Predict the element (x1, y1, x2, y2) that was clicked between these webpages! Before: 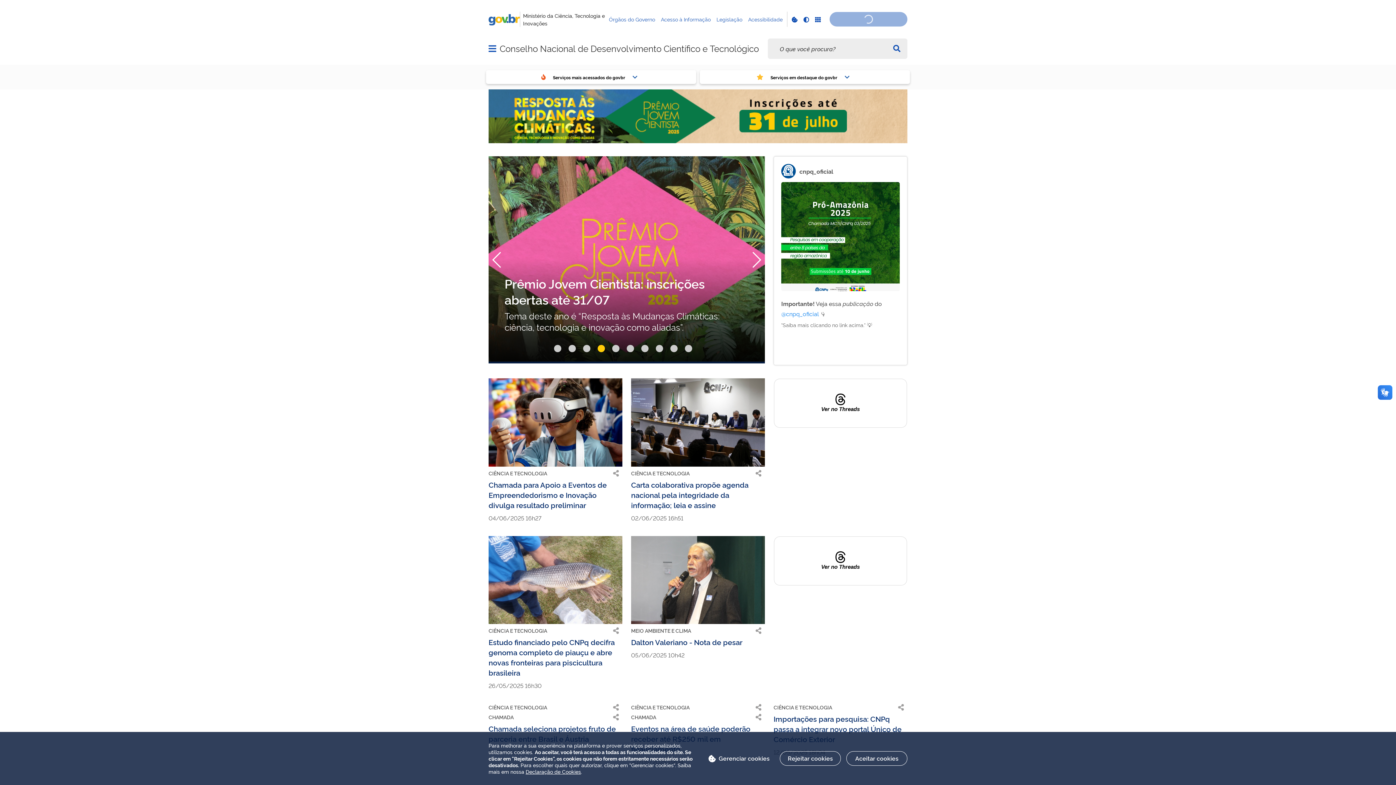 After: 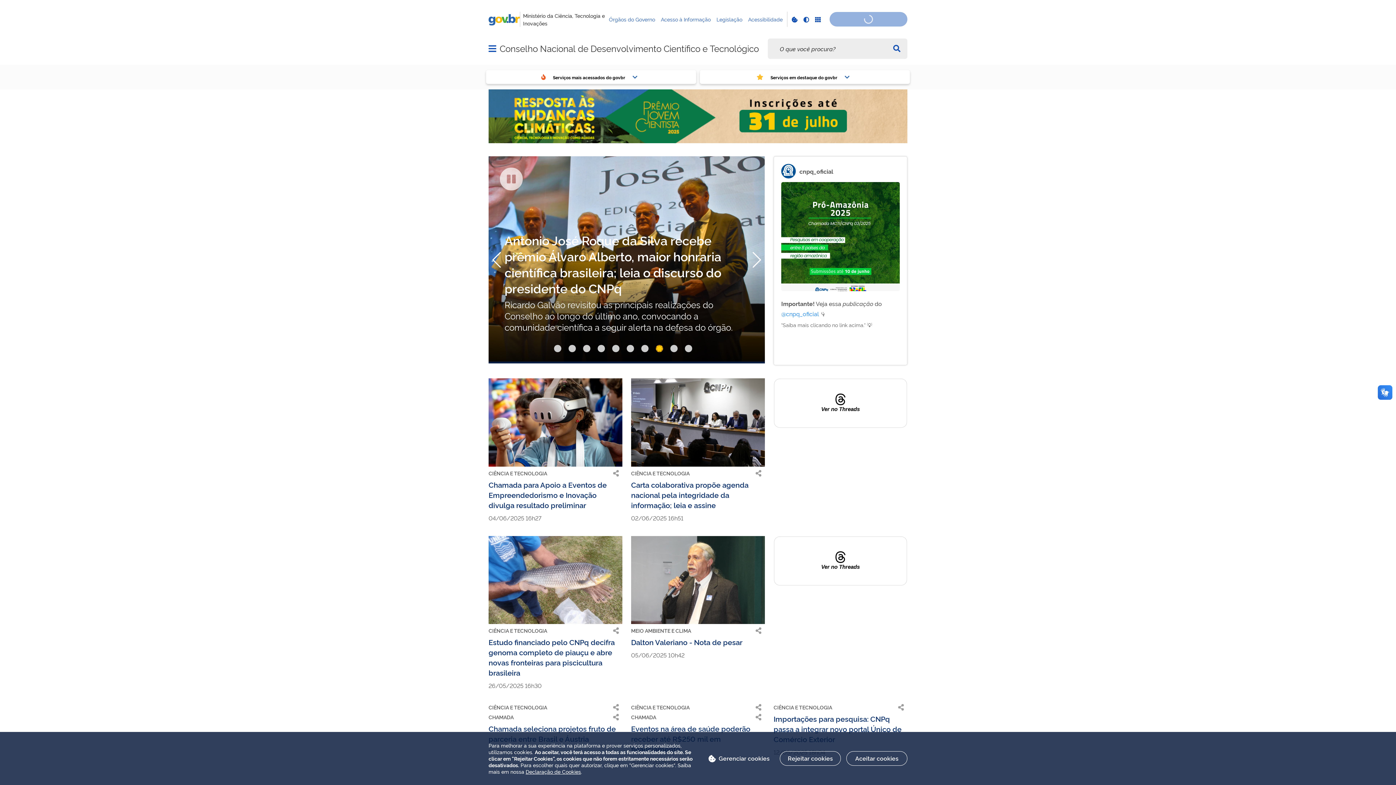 Action: bbox: (656, 344, 663, 352) label: Go to slide 8